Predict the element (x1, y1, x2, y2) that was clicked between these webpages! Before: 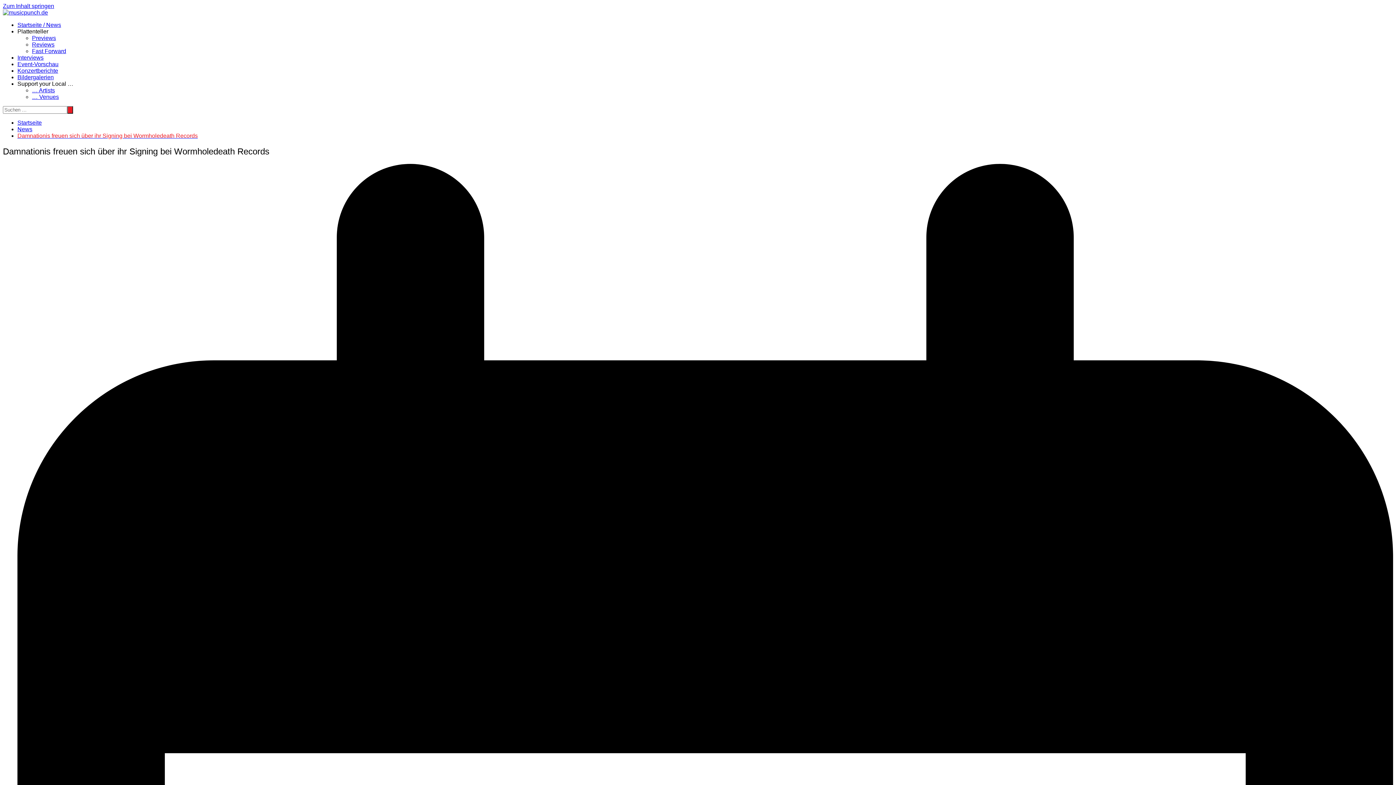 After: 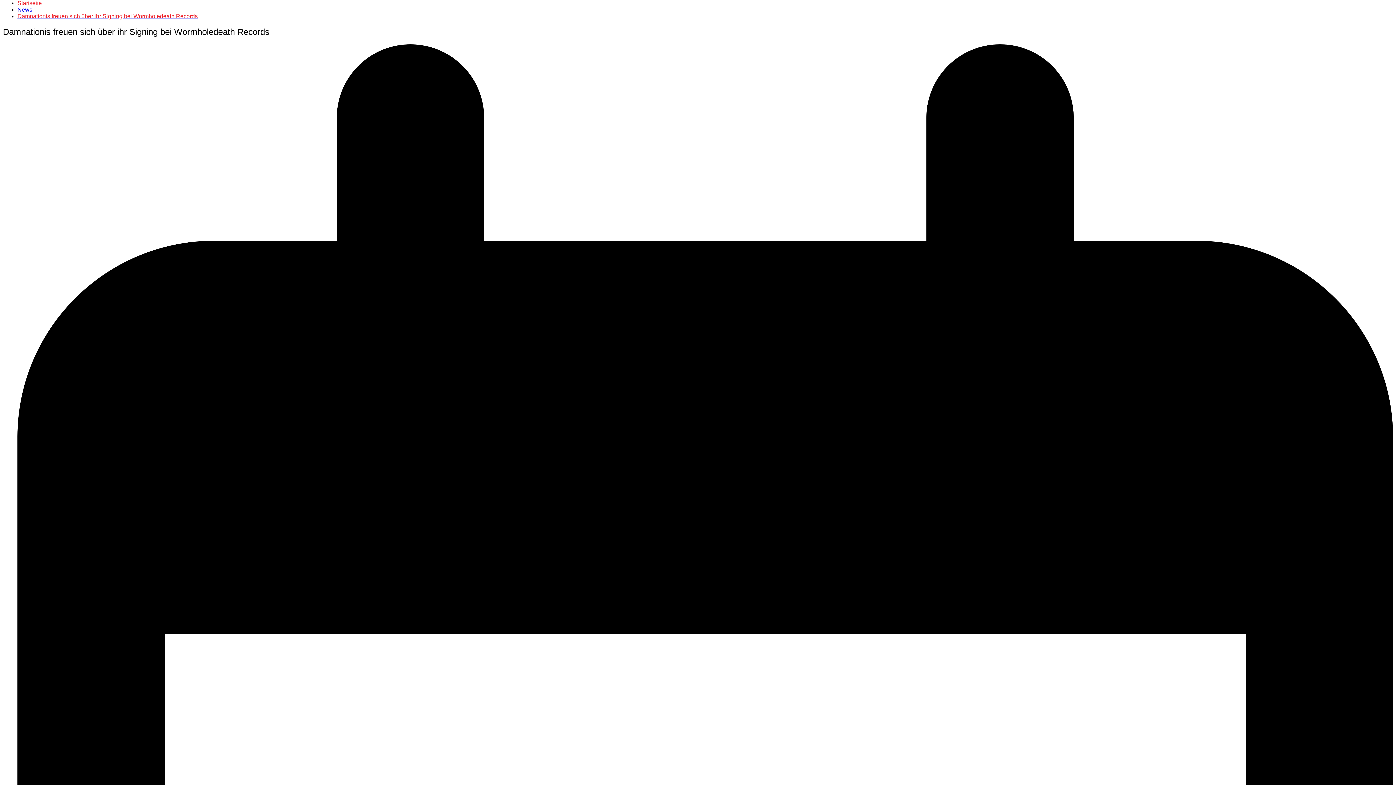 Action: label: Zum Inhalt springen bbox: (2, 2, 54, 9)